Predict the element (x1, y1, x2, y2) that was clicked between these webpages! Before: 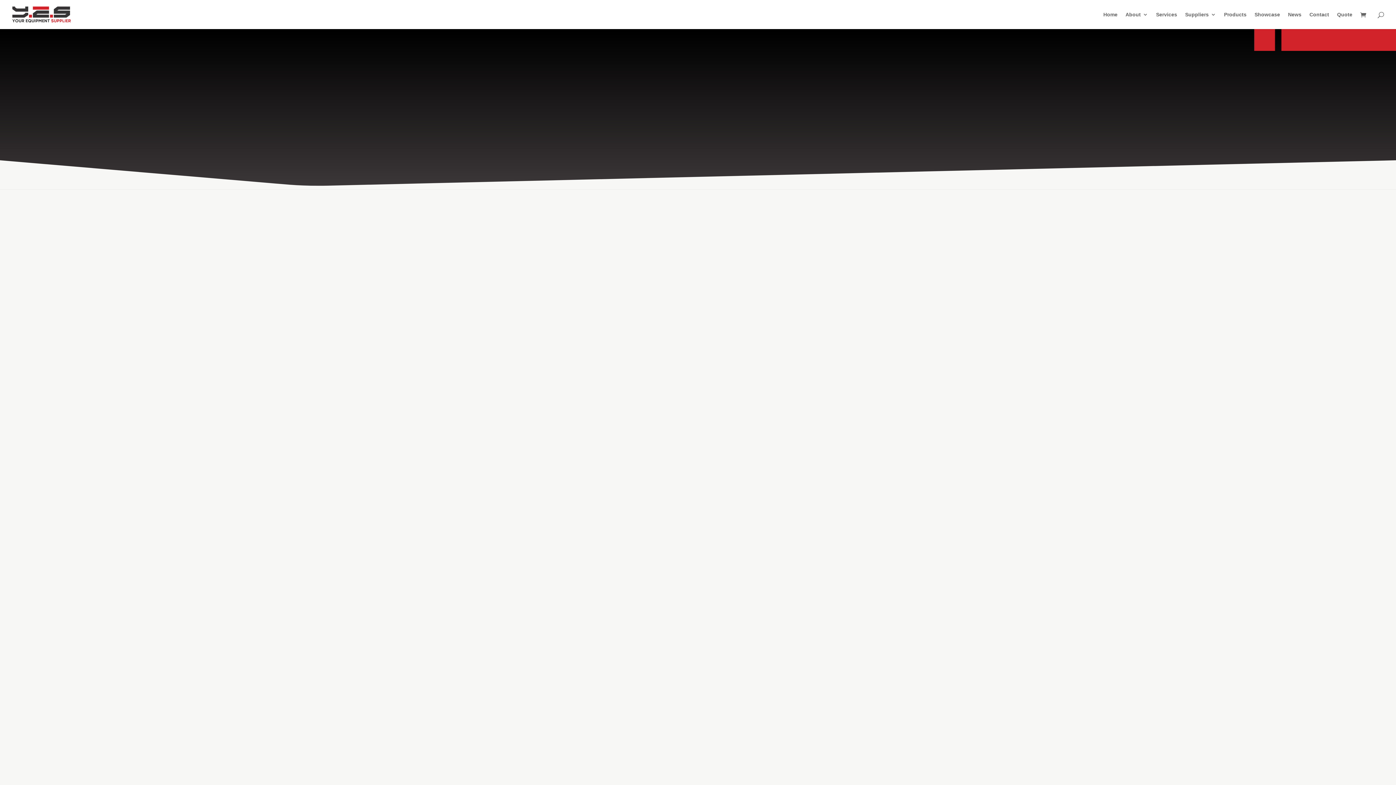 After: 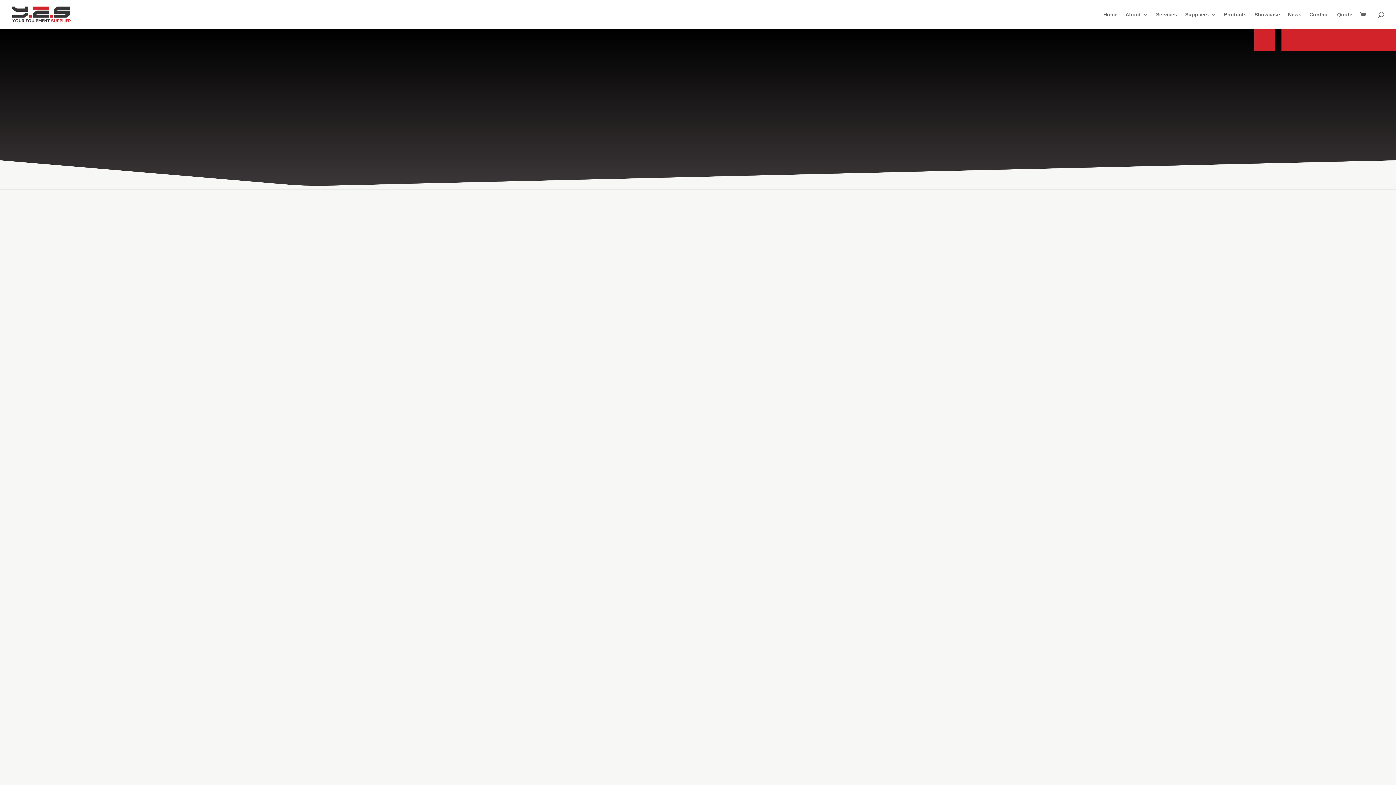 Action: bbox: (481, 446, 561, 451) label: WALL-MOUNTED RACKS/HOLDERS